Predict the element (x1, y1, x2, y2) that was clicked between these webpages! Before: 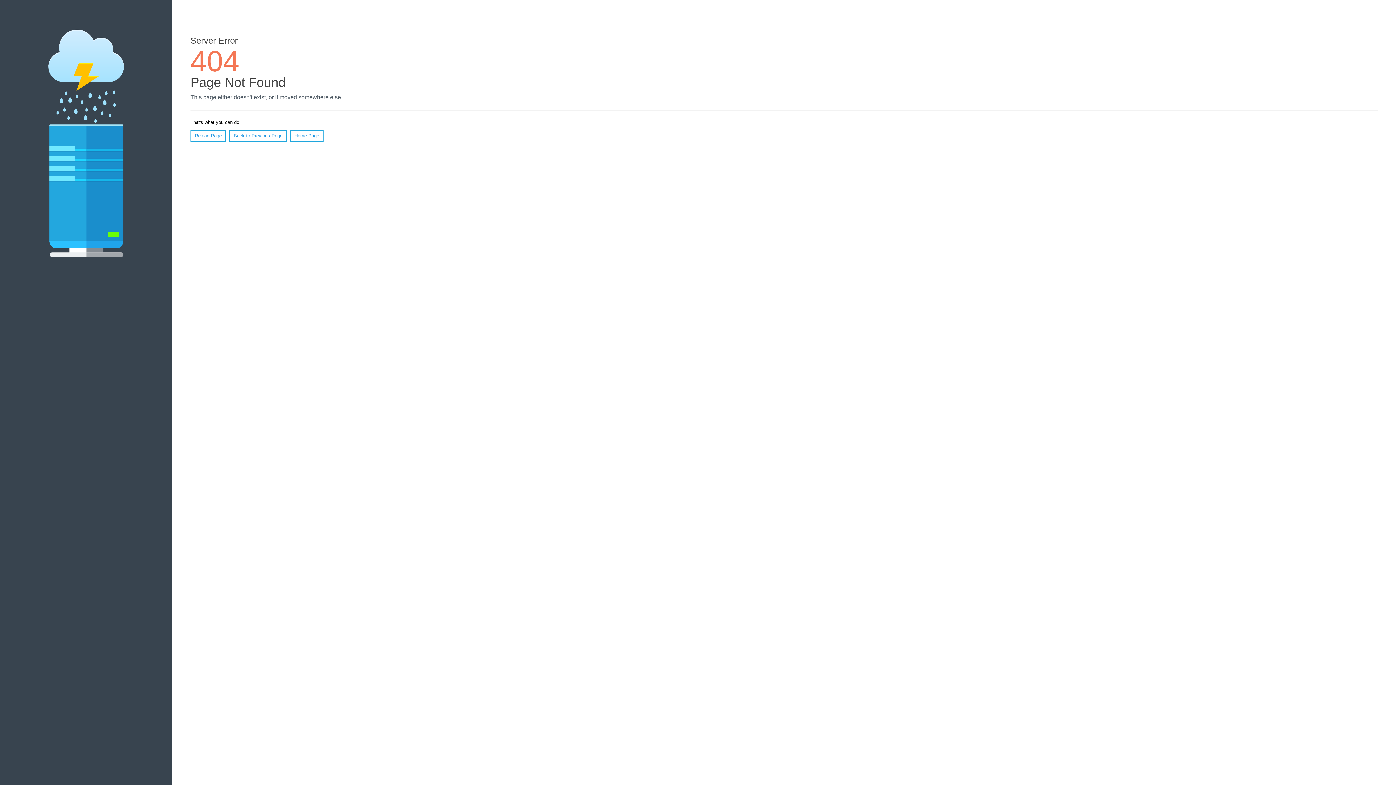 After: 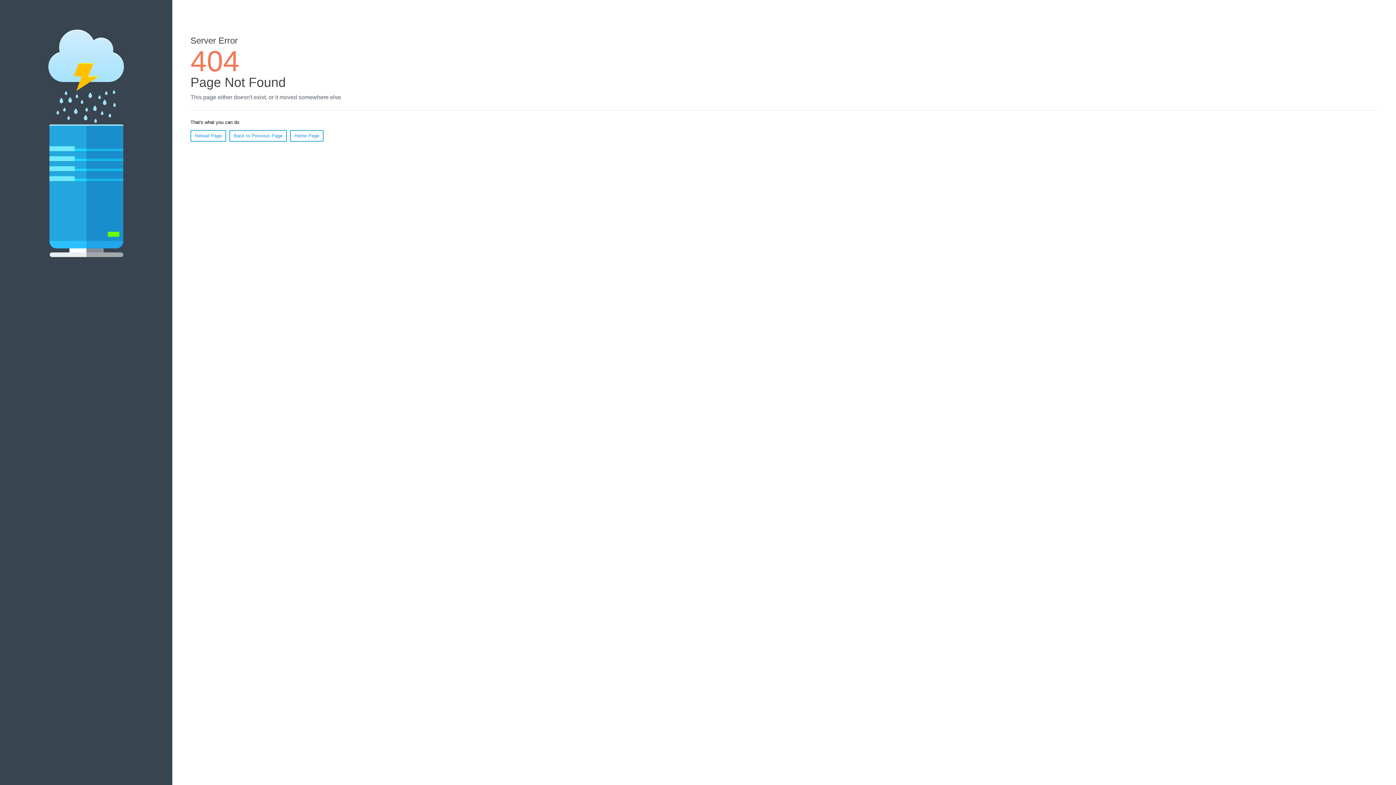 Action: bbox: (190, 130, 226, 141) label: Reload Page